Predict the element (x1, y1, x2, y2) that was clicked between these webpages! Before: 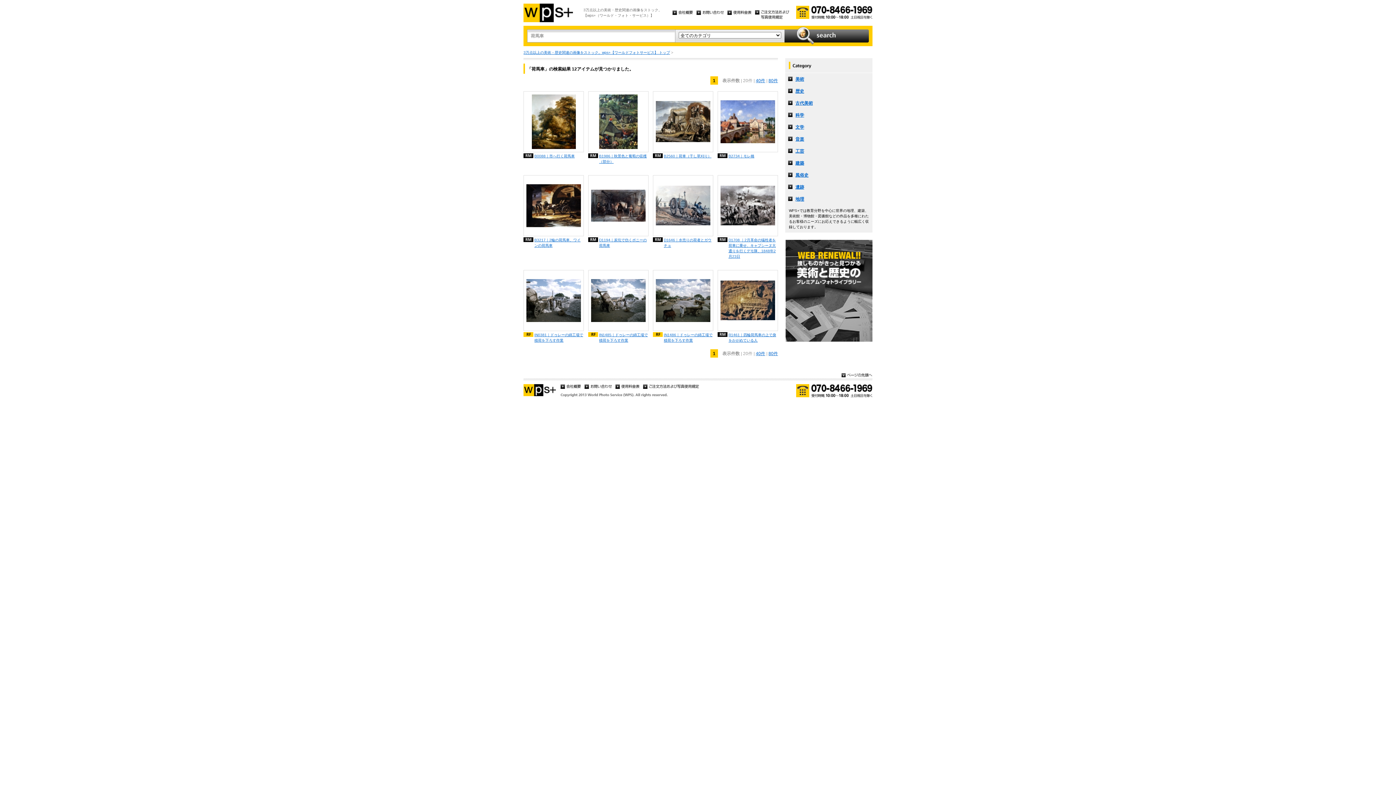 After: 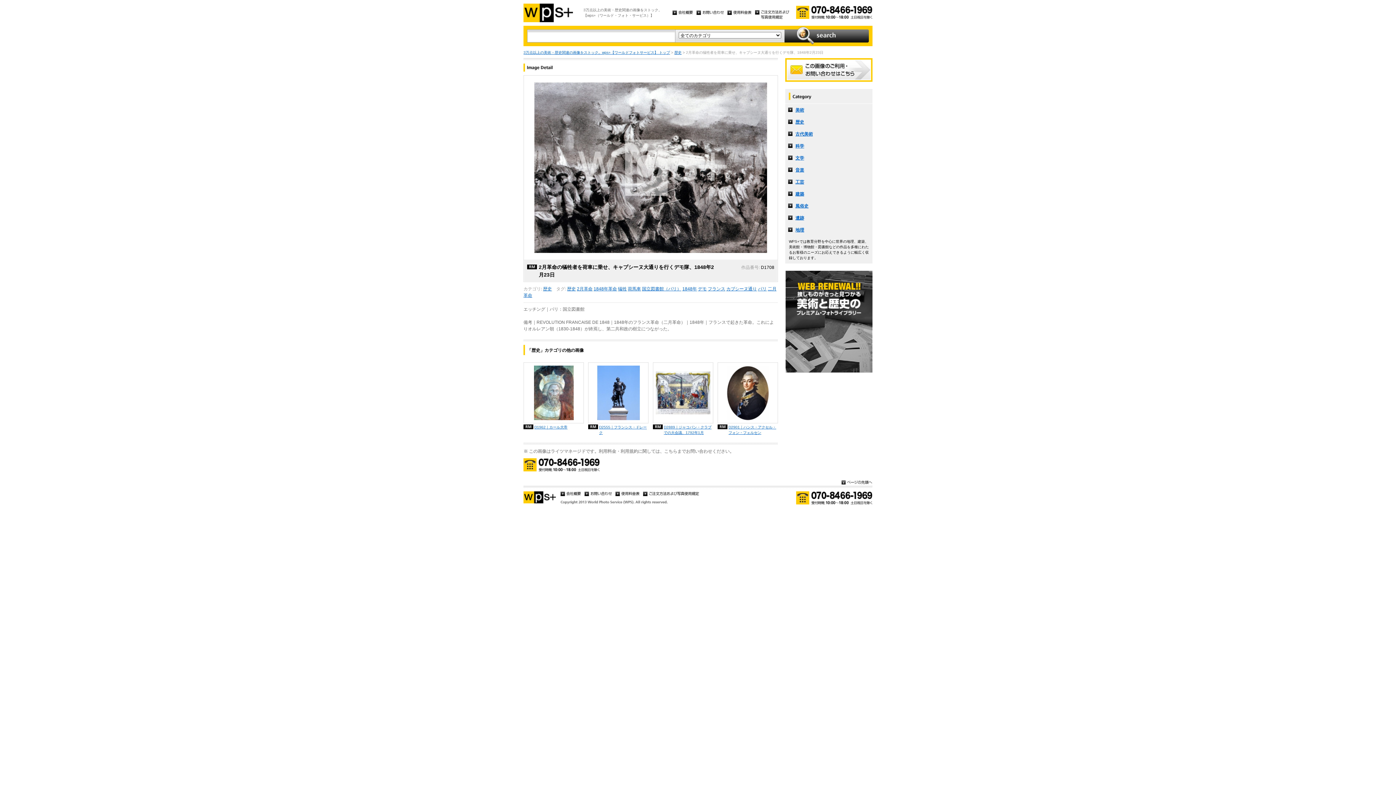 Action: label: D1708 ｜2月革命の犠牲者を荷車に乗せ、キャプシーヌ大通りを行くデモ隊、1848年2月23日 bbox: (717, 237, 778, 259)